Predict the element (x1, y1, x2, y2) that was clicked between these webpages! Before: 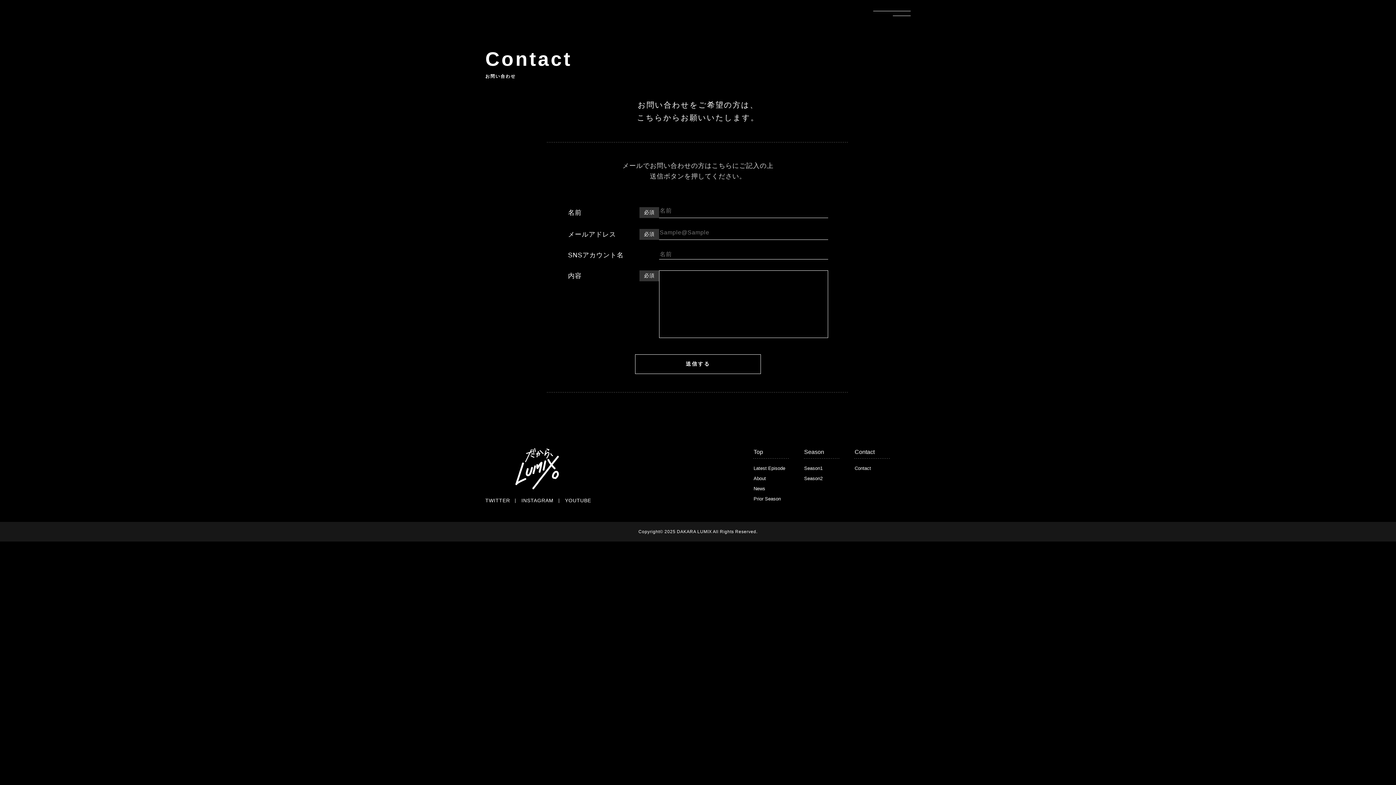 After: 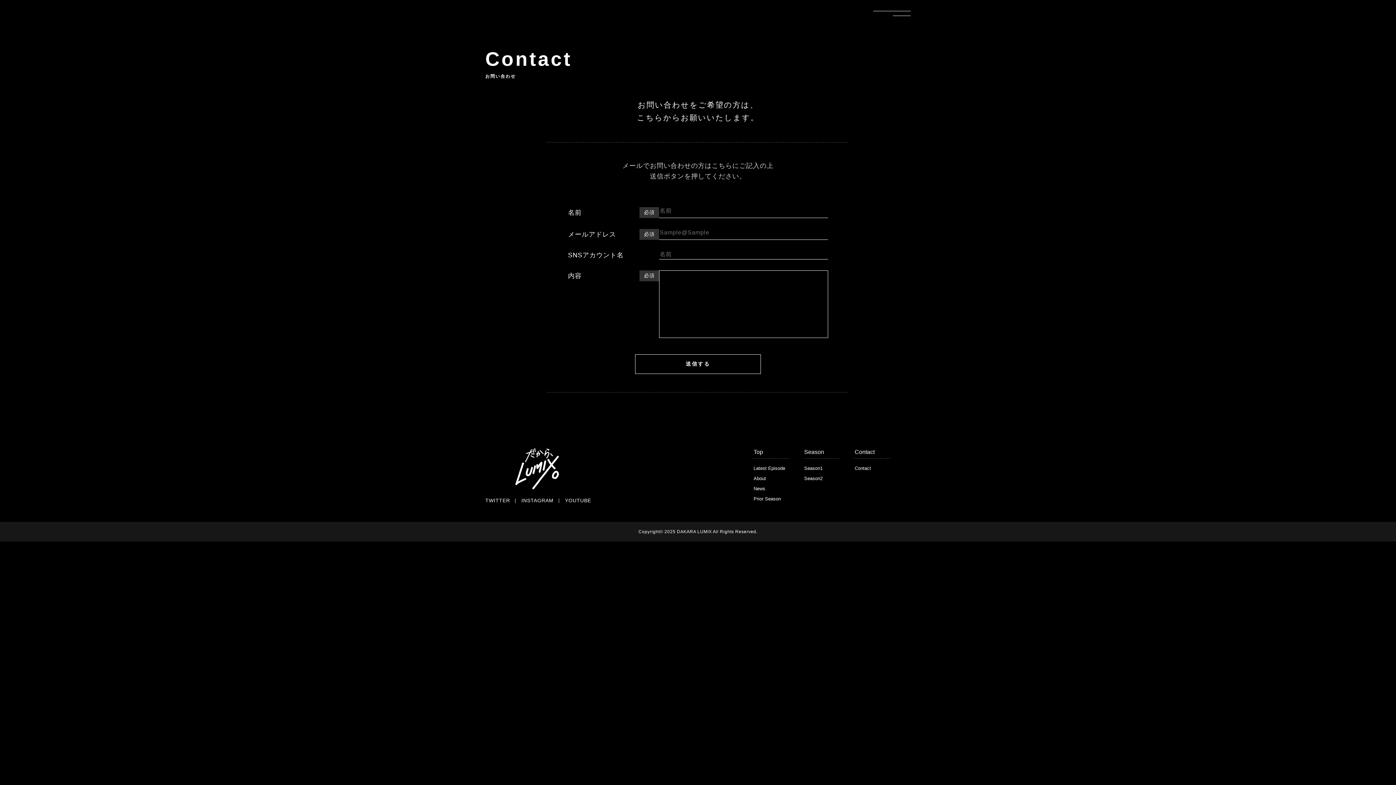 Action: bbox: (854, 466, 890, 471) label: Contact